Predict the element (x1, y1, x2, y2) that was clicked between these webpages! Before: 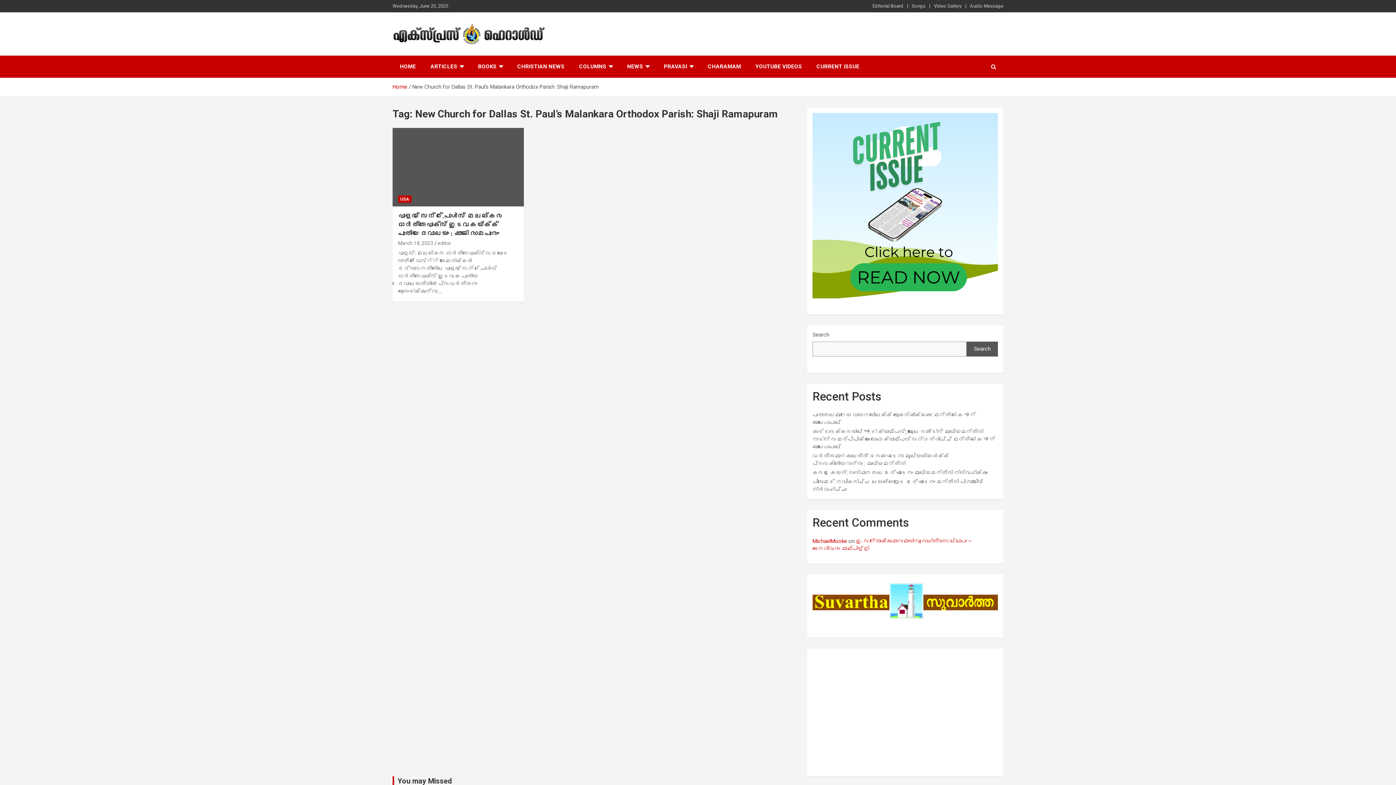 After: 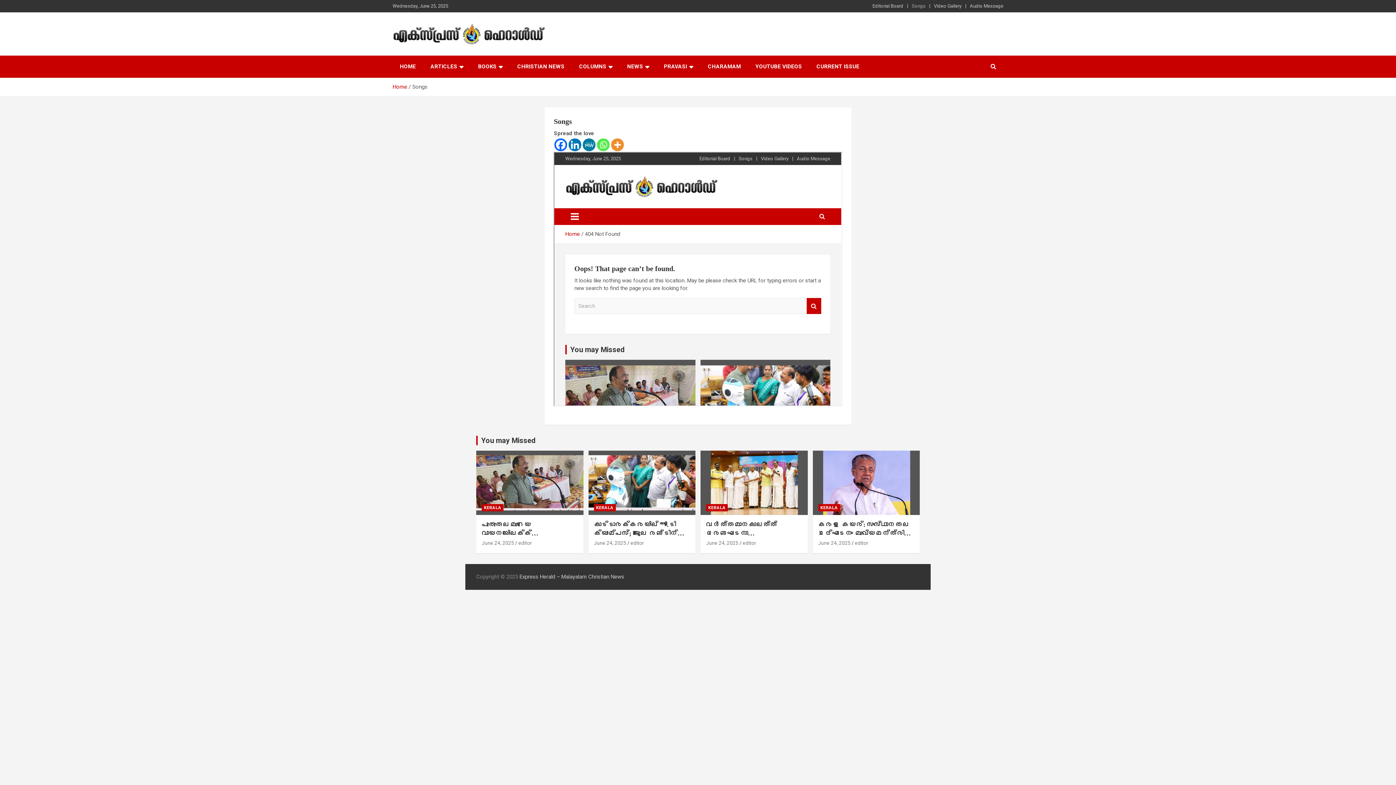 Action: bbox: (912, 2, 925, 9) label: Songs